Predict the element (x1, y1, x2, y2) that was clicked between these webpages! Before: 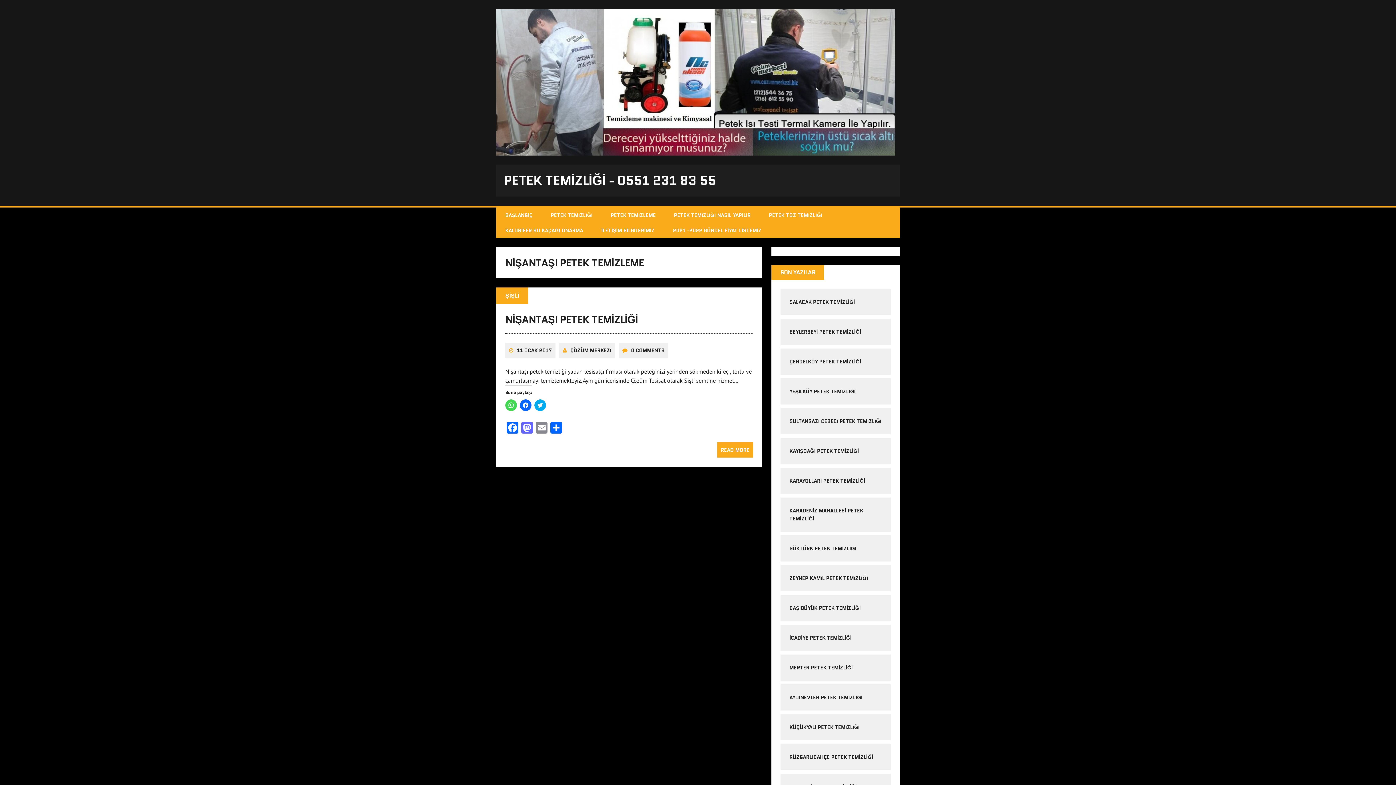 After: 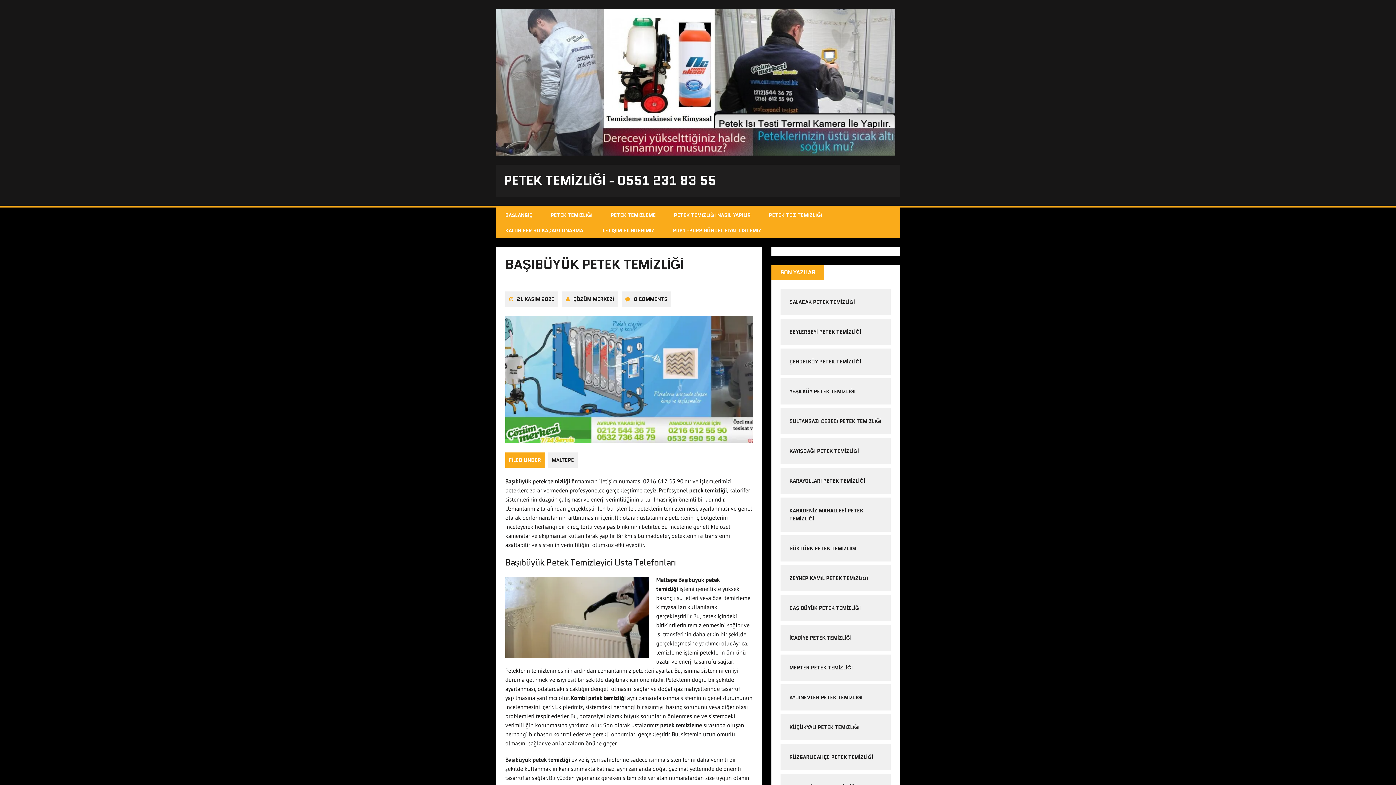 Action: bbox: (789, 604, 860, 612) label: BAŞIBÜYÜK PETEK TEMİZLİĞİ